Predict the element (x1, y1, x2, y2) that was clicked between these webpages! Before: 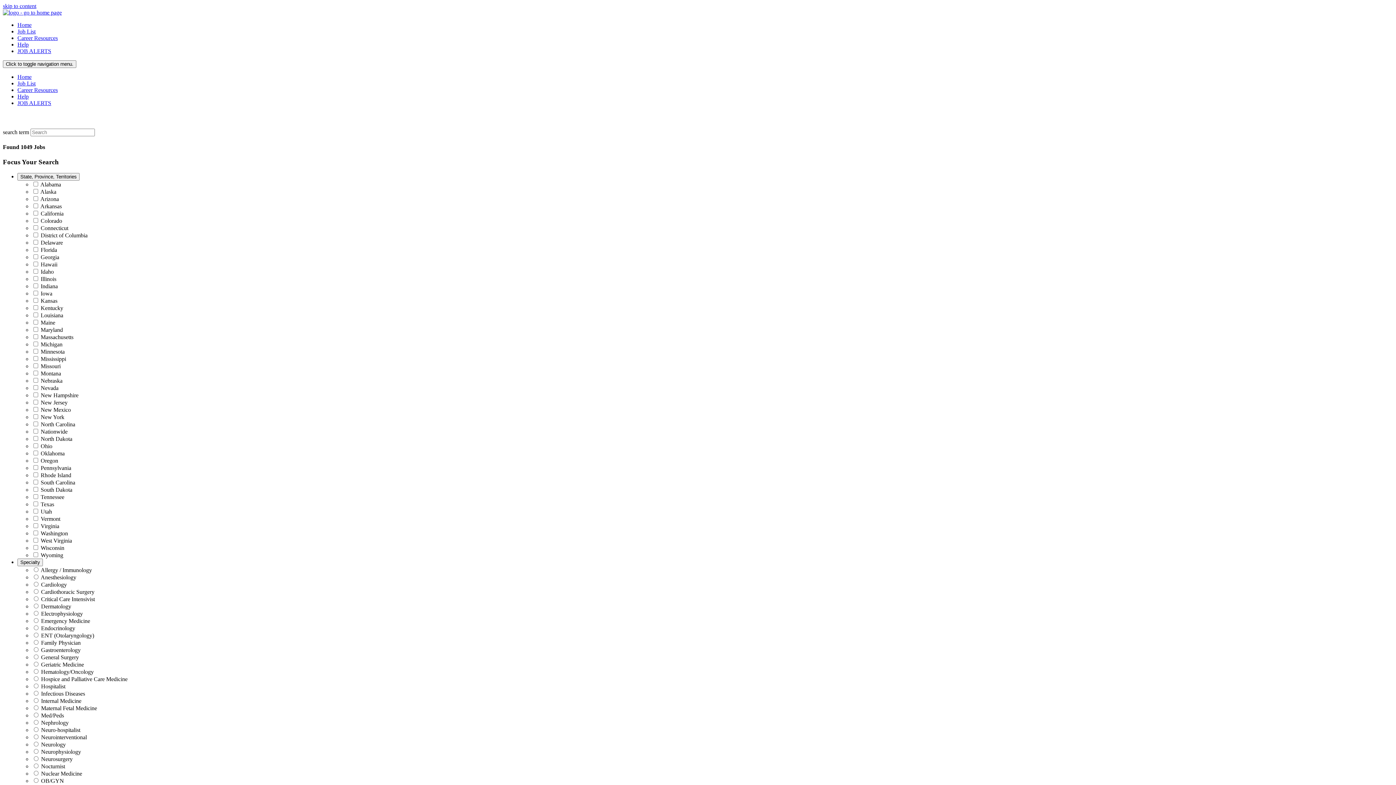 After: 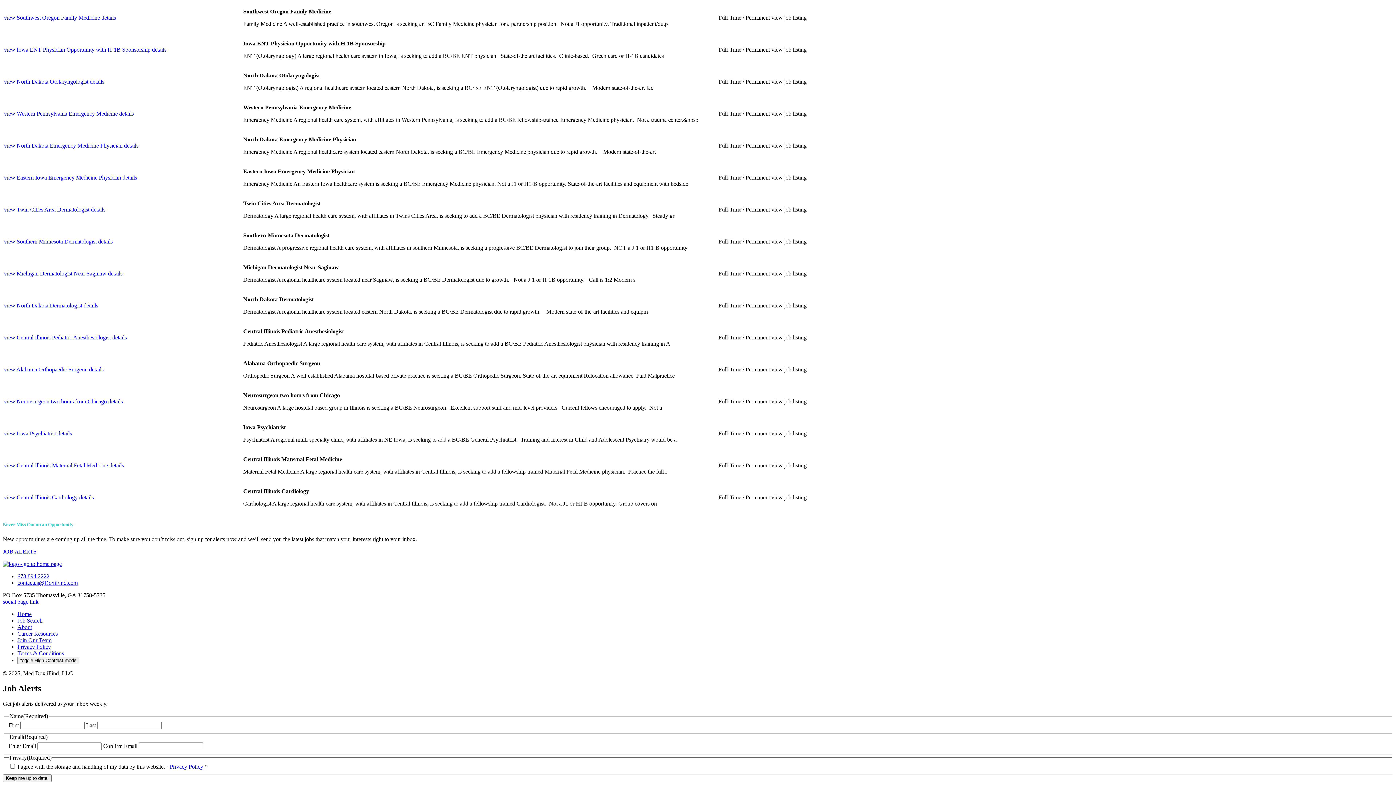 Action: bbox: (17, 100, 51, 106) label: JOB ALERTS